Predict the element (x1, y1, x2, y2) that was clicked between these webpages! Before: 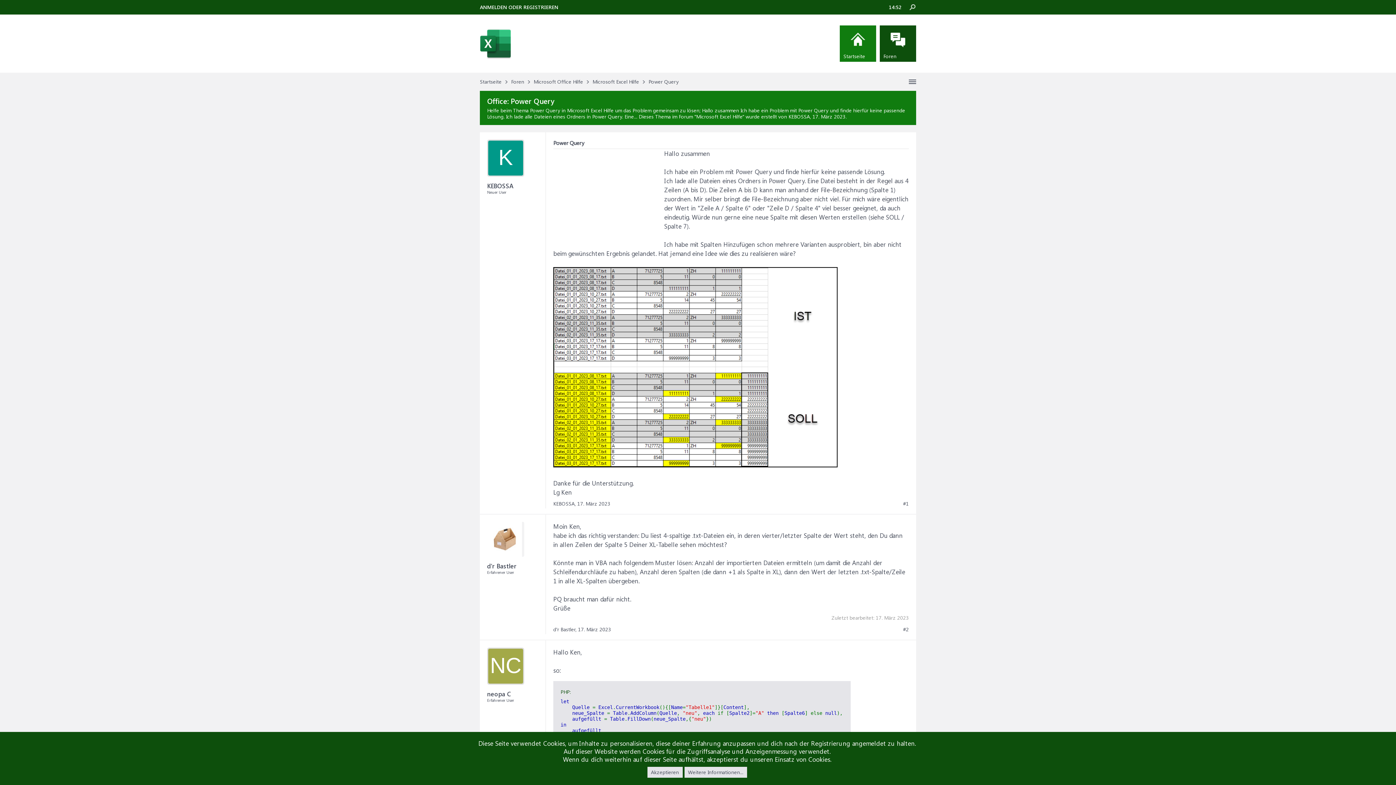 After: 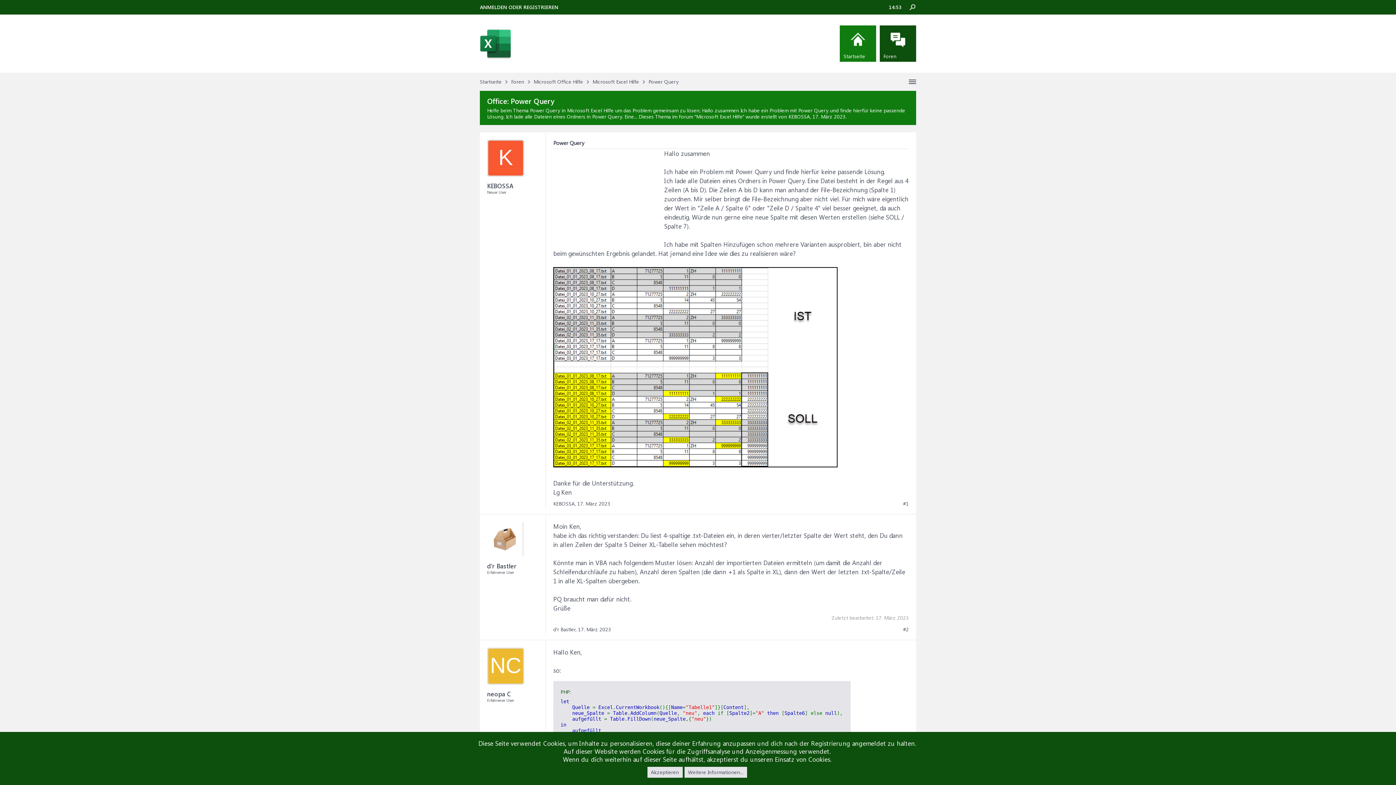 Action: label: 17. März 2023 bbox: (577, 500, 610, 507)